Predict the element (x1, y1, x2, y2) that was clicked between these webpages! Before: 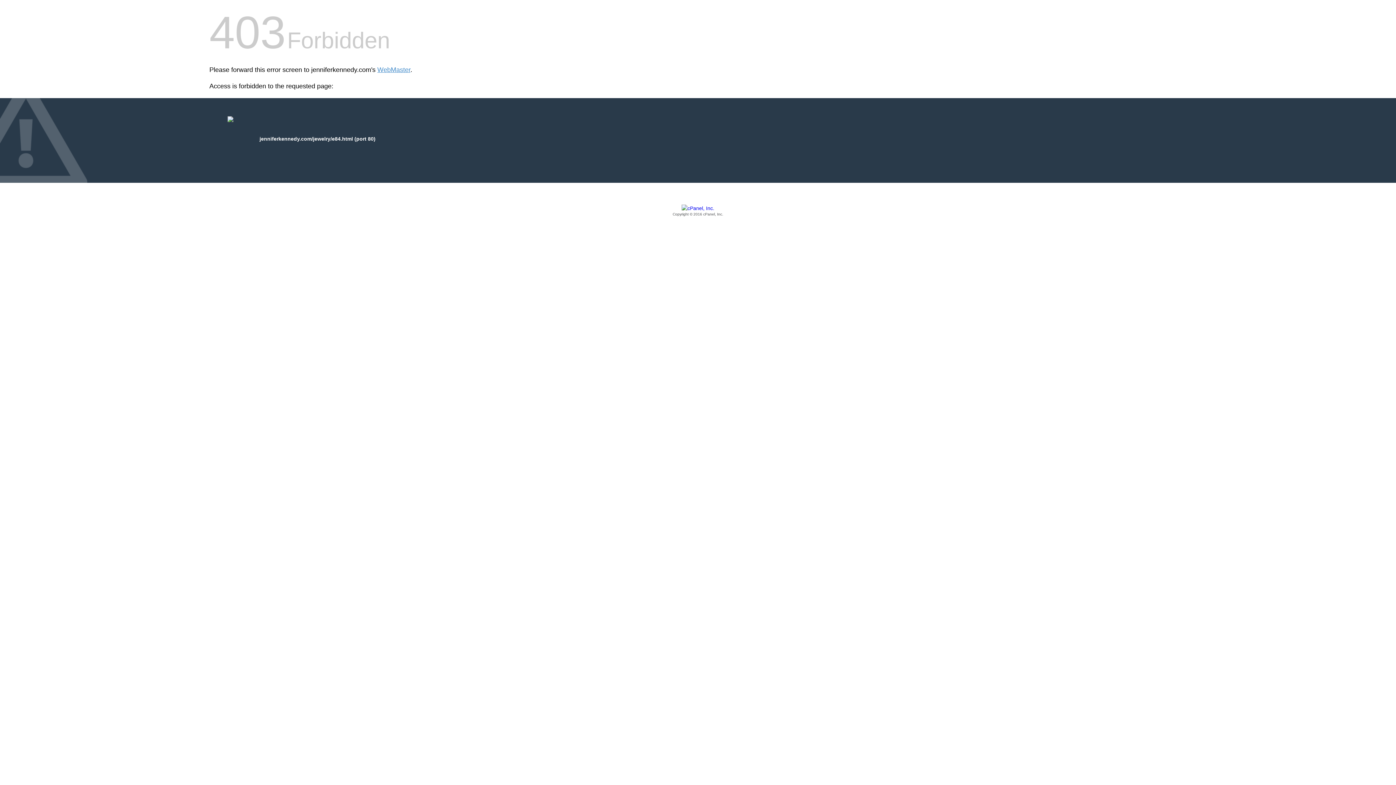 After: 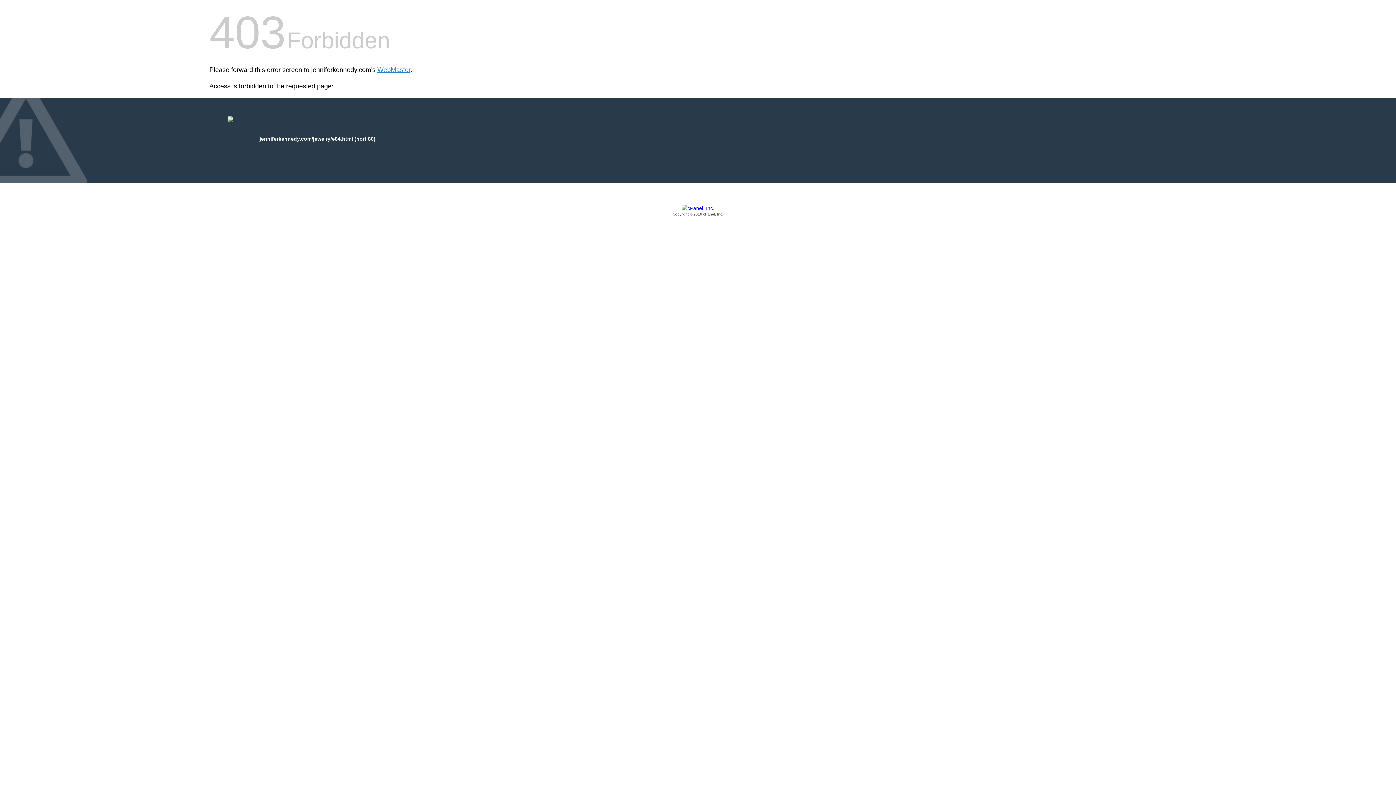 Action: label: Copyright © 2016 cPanel, Inc. bbox: (209, 205, 1186, 217)